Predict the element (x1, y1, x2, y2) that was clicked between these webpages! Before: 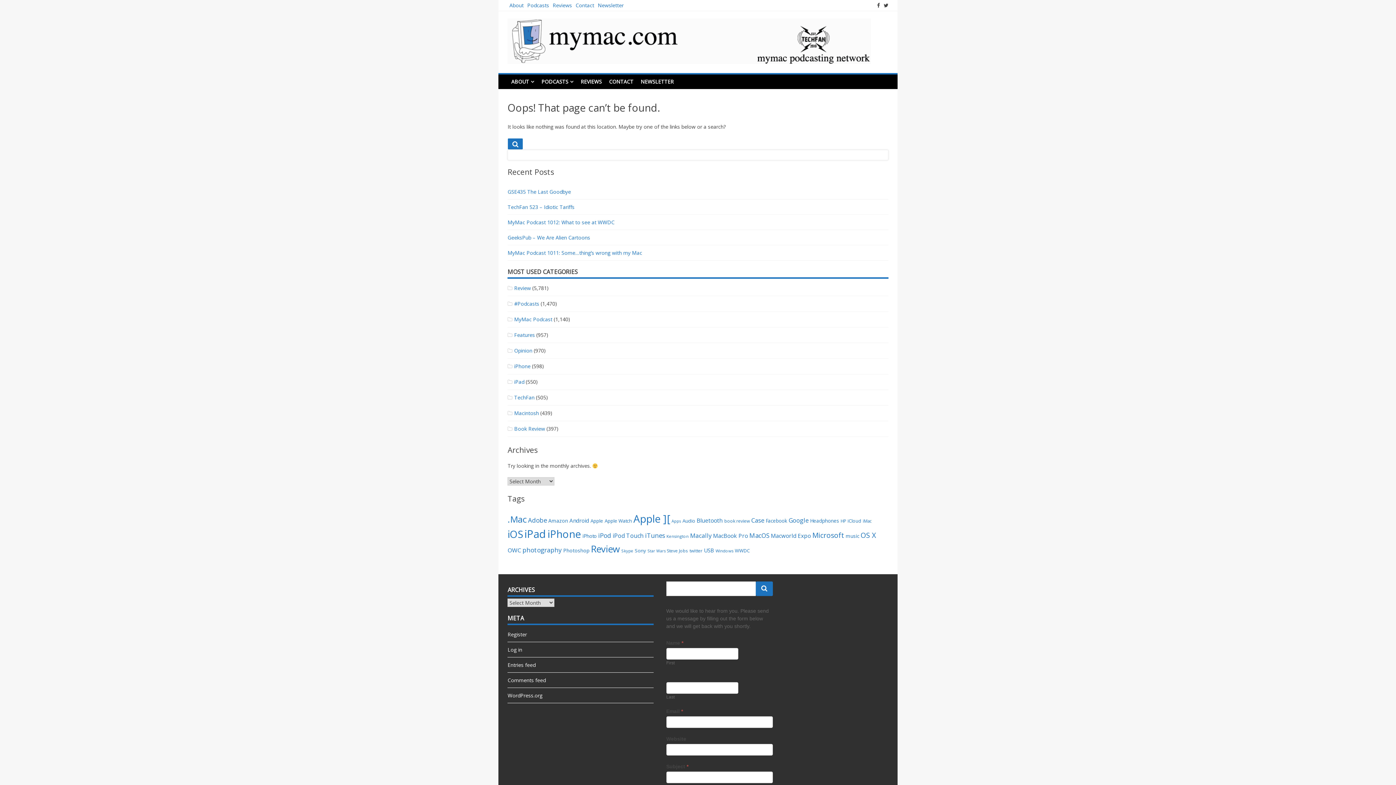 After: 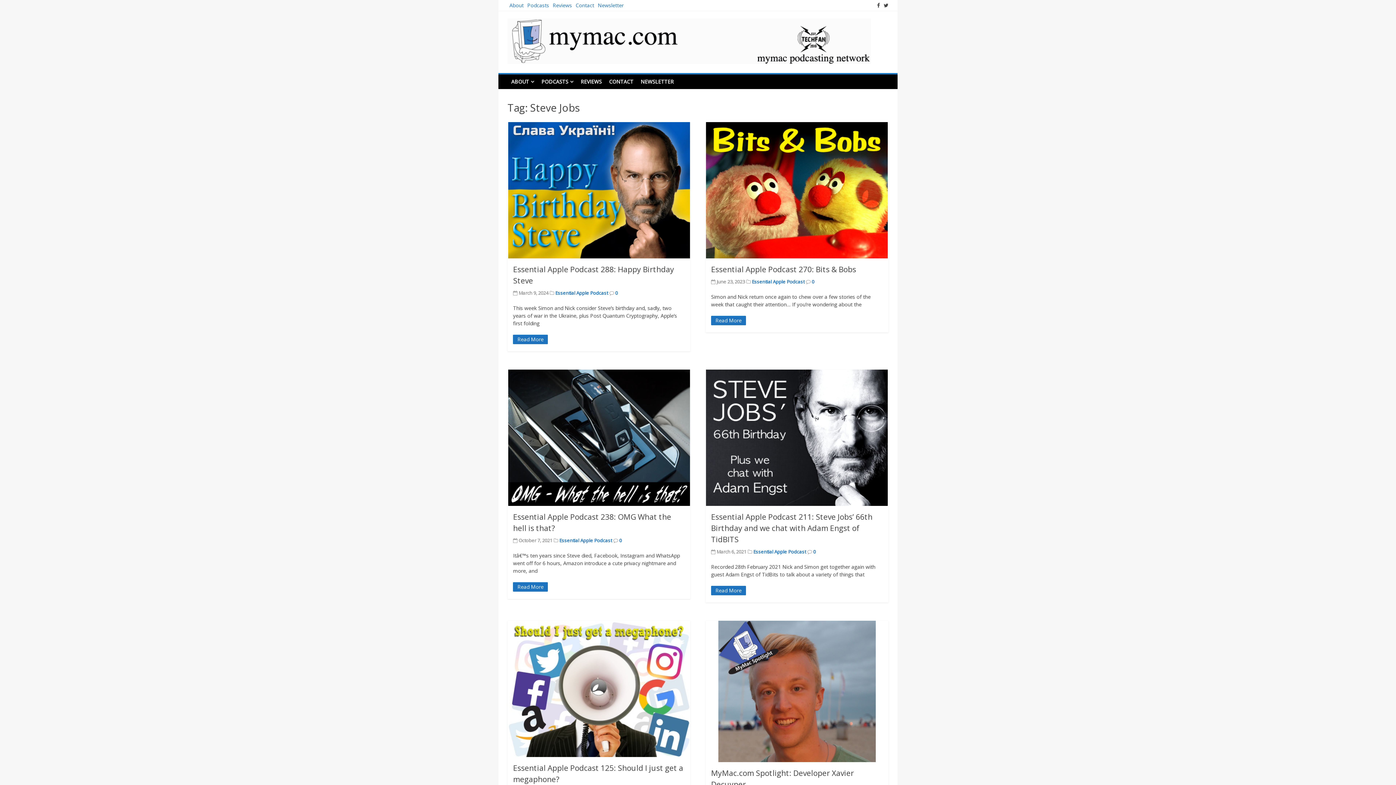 Action: label: Steve Jobs (33 items) bbox: (667, 547, 688, 554)